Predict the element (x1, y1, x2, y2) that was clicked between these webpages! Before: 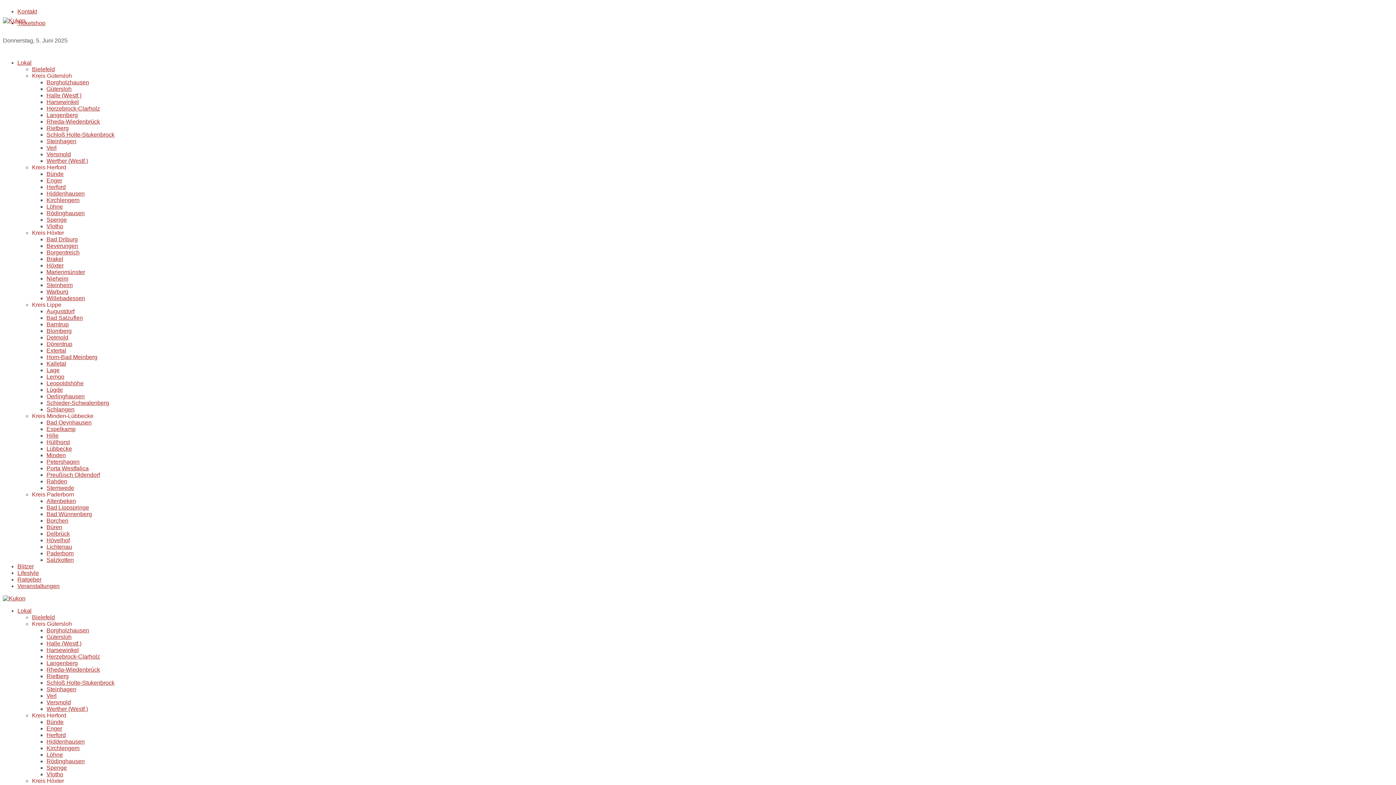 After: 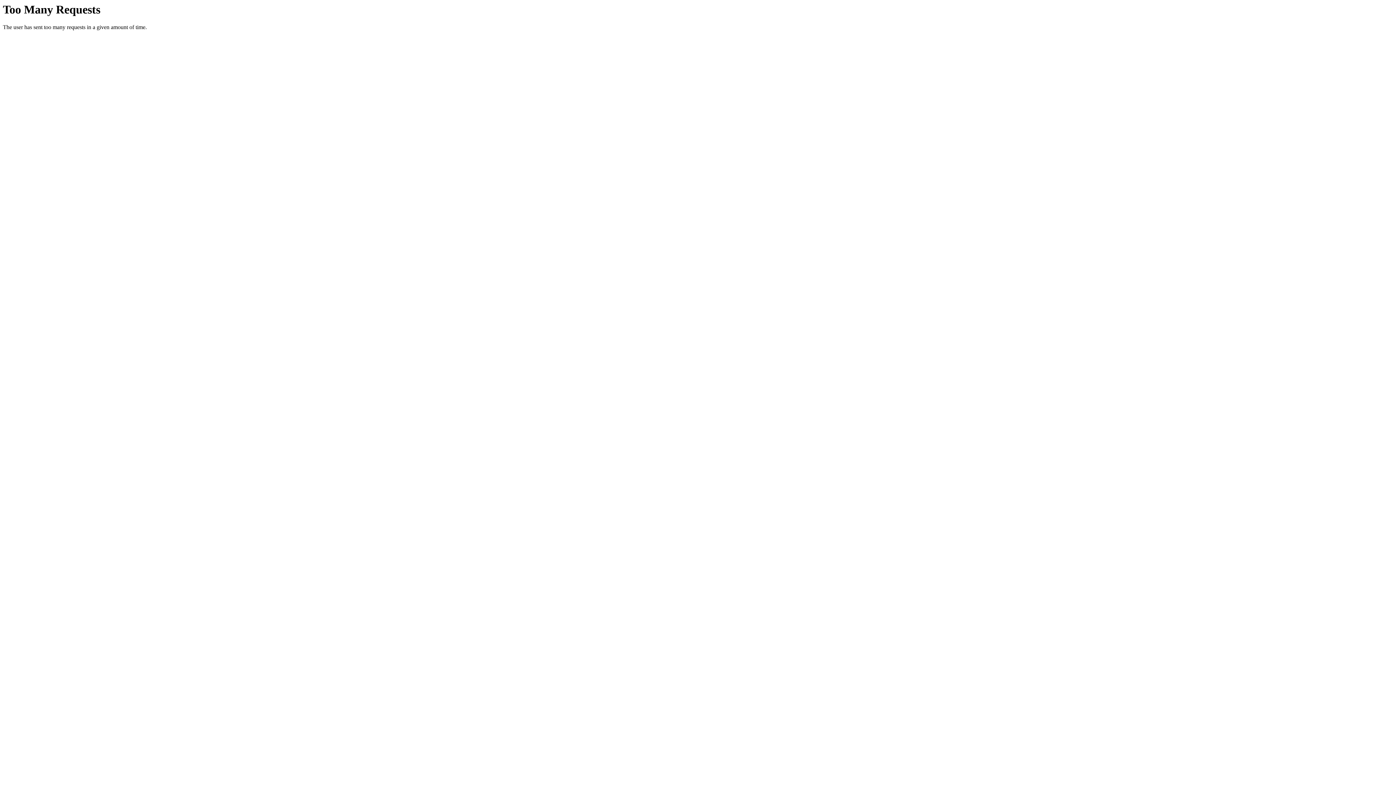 Action: label: Vlotho bbox: (46, 223, 63, 229)